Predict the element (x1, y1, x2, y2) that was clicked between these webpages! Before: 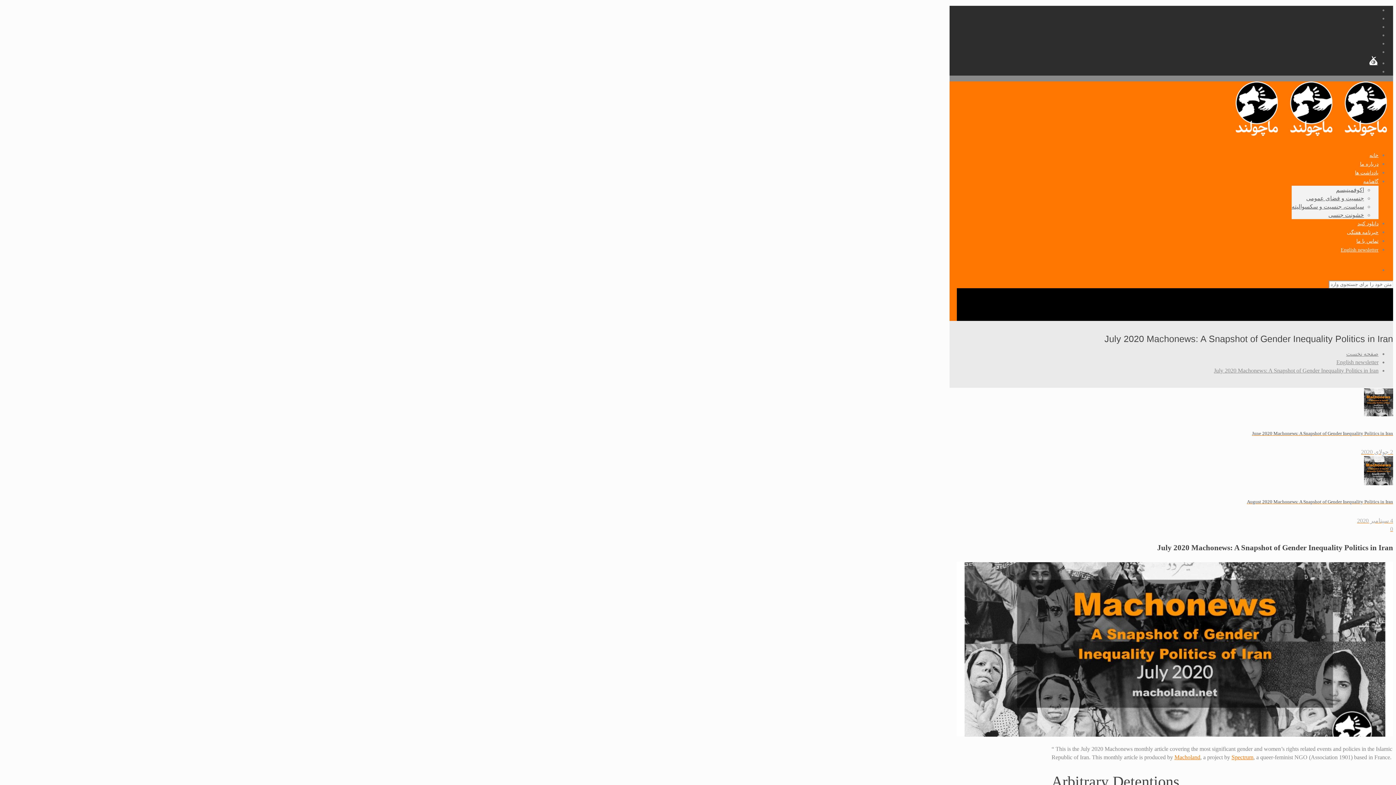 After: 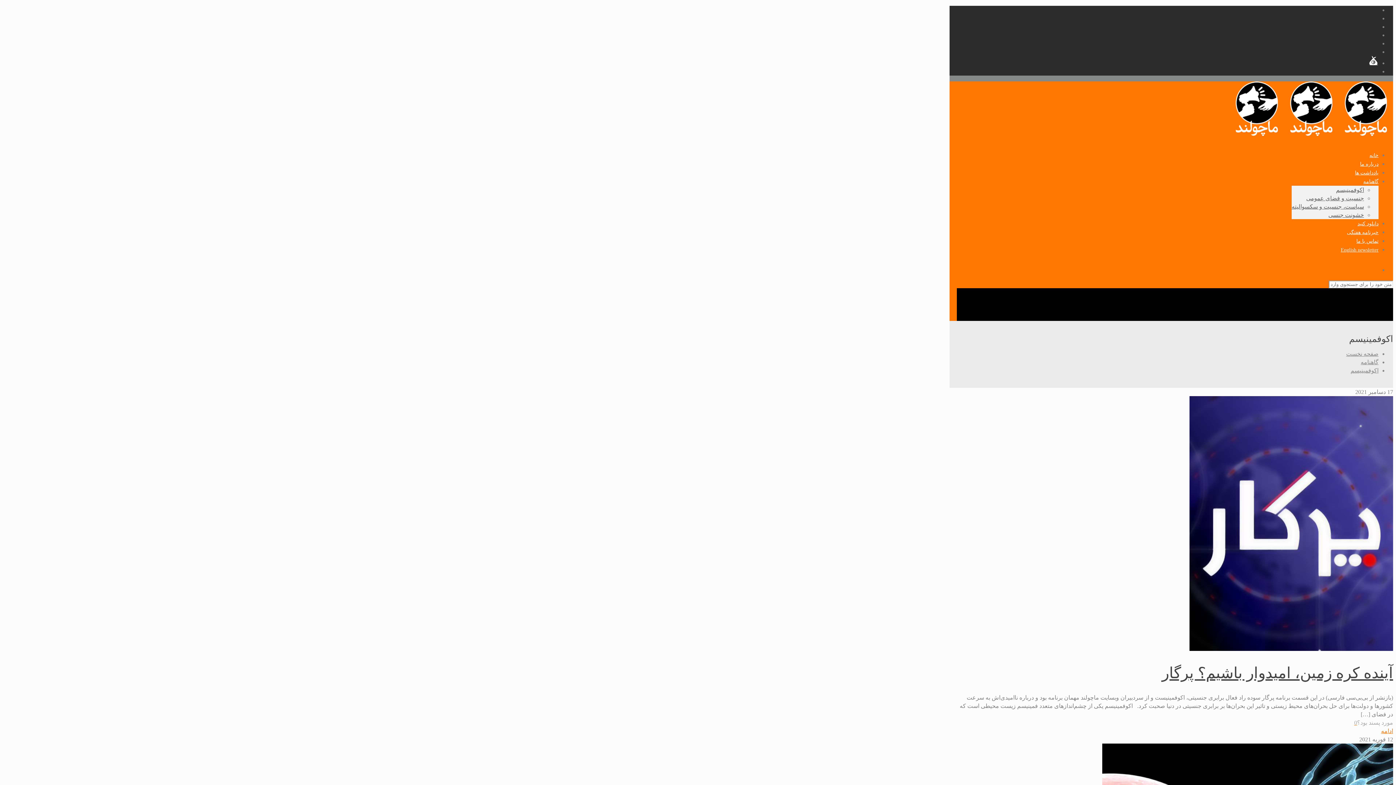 Action: bbox: (1336, 186, 1364, 193) label: اکوفمینیسم